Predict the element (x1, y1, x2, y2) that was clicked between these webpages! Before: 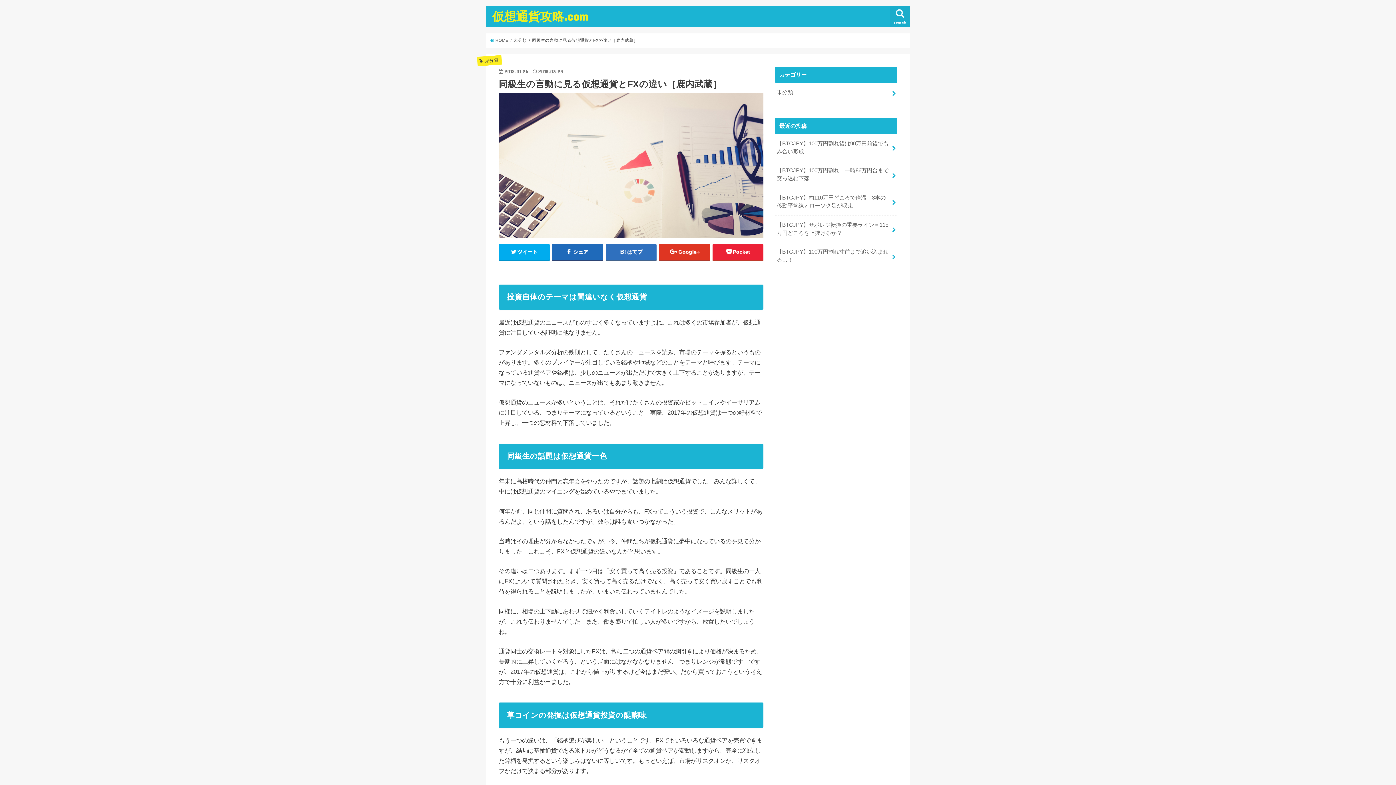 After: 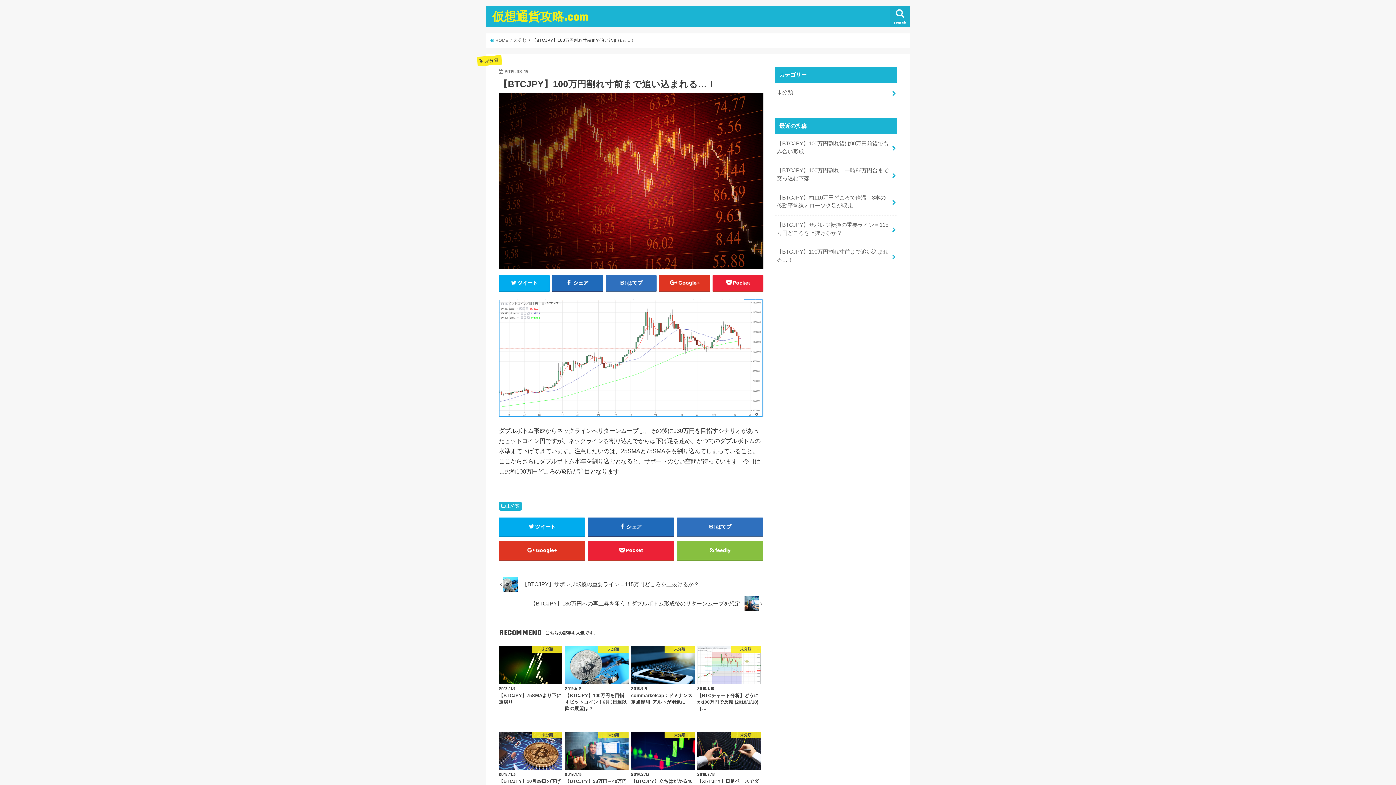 Action: bbox: (775, 242, 897, 269) label: 【BTCJPY】100万円割れ寸前まで追い込まれる…！